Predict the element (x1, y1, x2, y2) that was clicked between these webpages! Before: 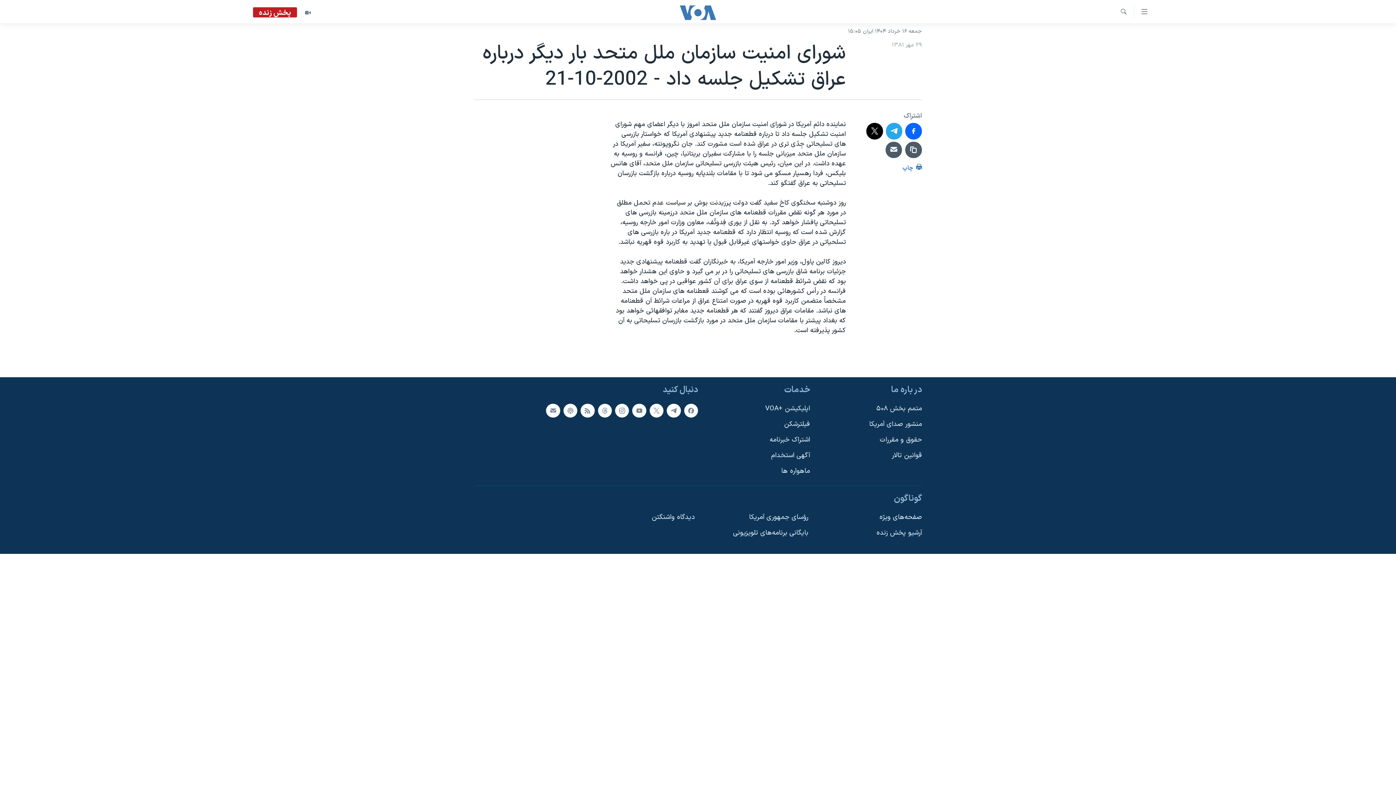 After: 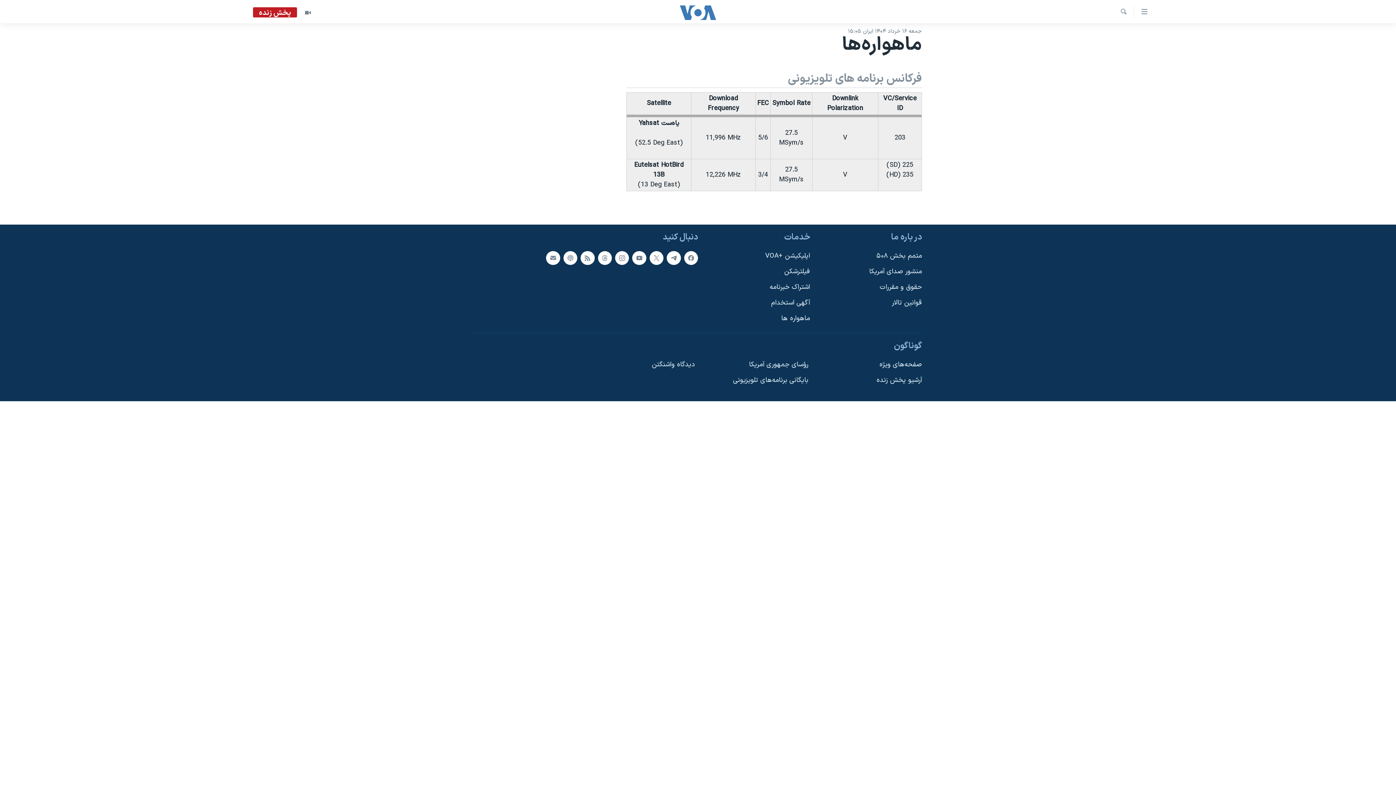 Action: bbox: (702, 466, 810, 476) label: ماهواره ها